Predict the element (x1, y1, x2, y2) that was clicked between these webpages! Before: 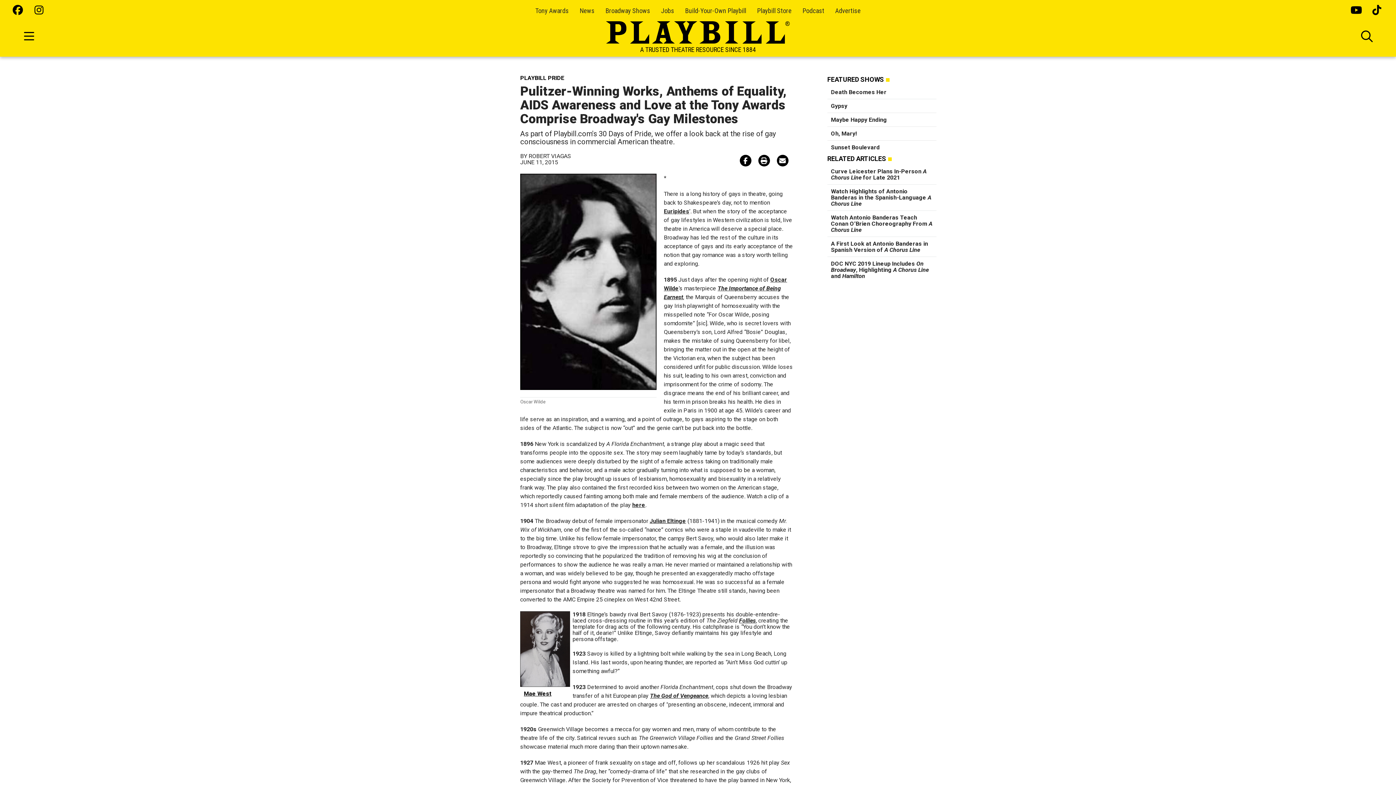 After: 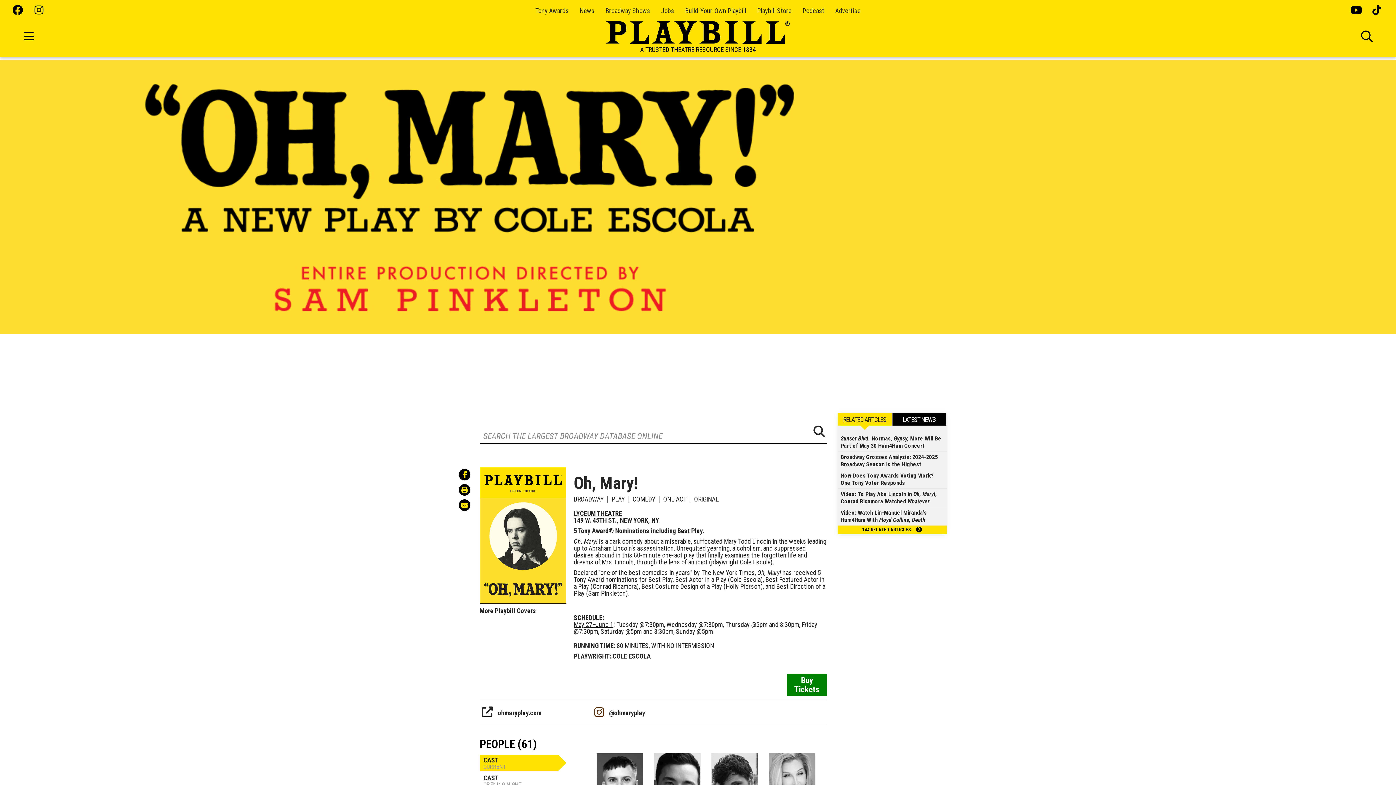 Action: label: Oh, Mary! bbox: (831, 130, 857, 137)